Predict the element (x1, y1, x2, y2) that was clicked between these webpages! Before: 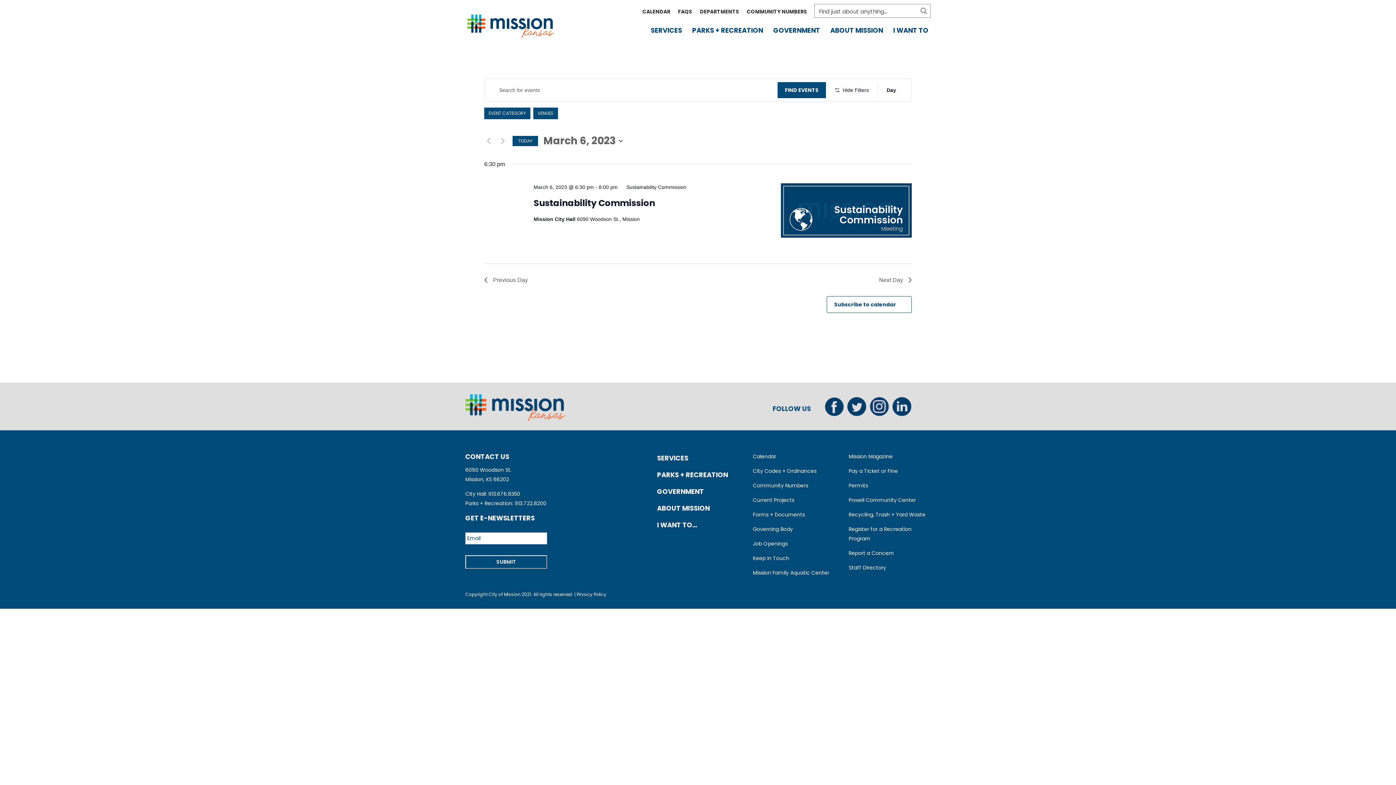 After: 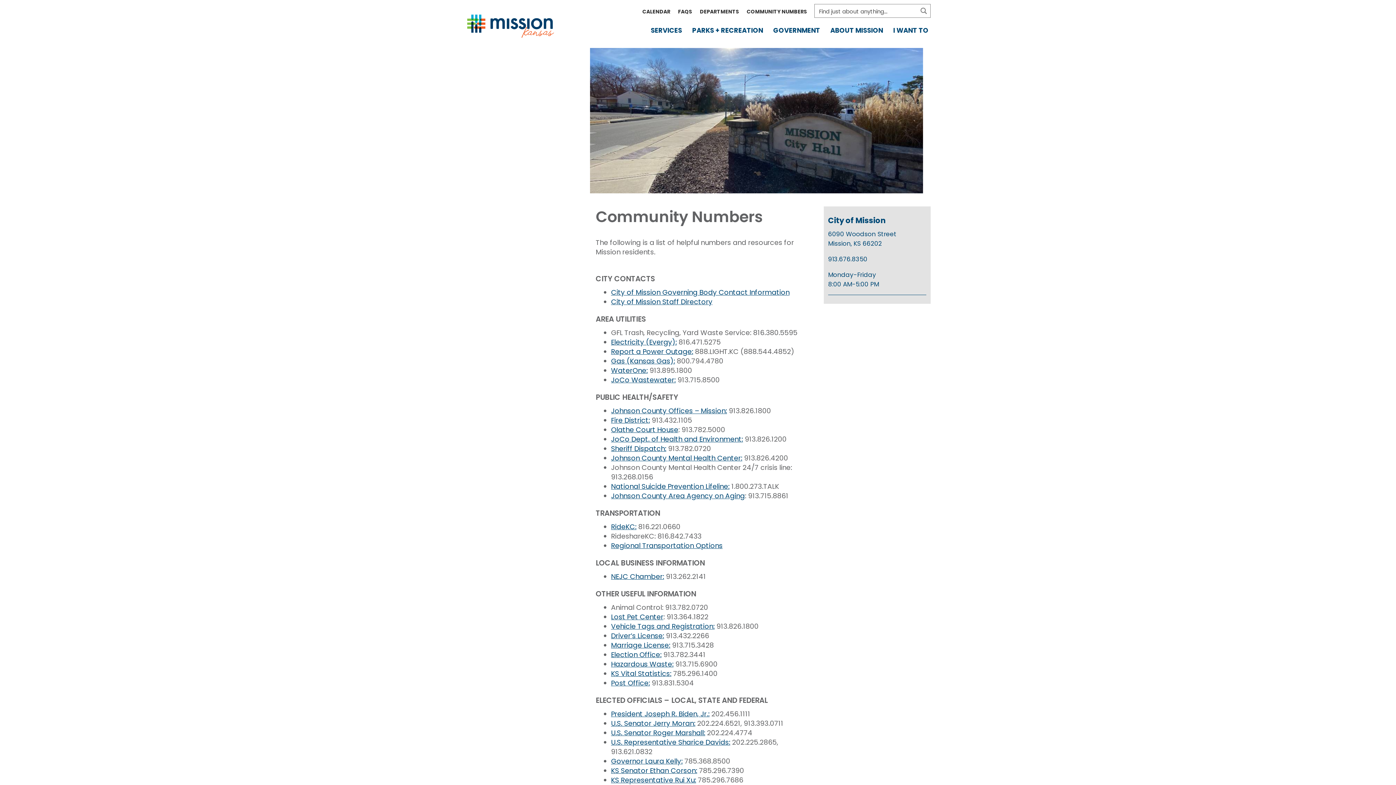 Action: label: COMMUNITY NUMBERS bbox: (746, 8, 807, 17)